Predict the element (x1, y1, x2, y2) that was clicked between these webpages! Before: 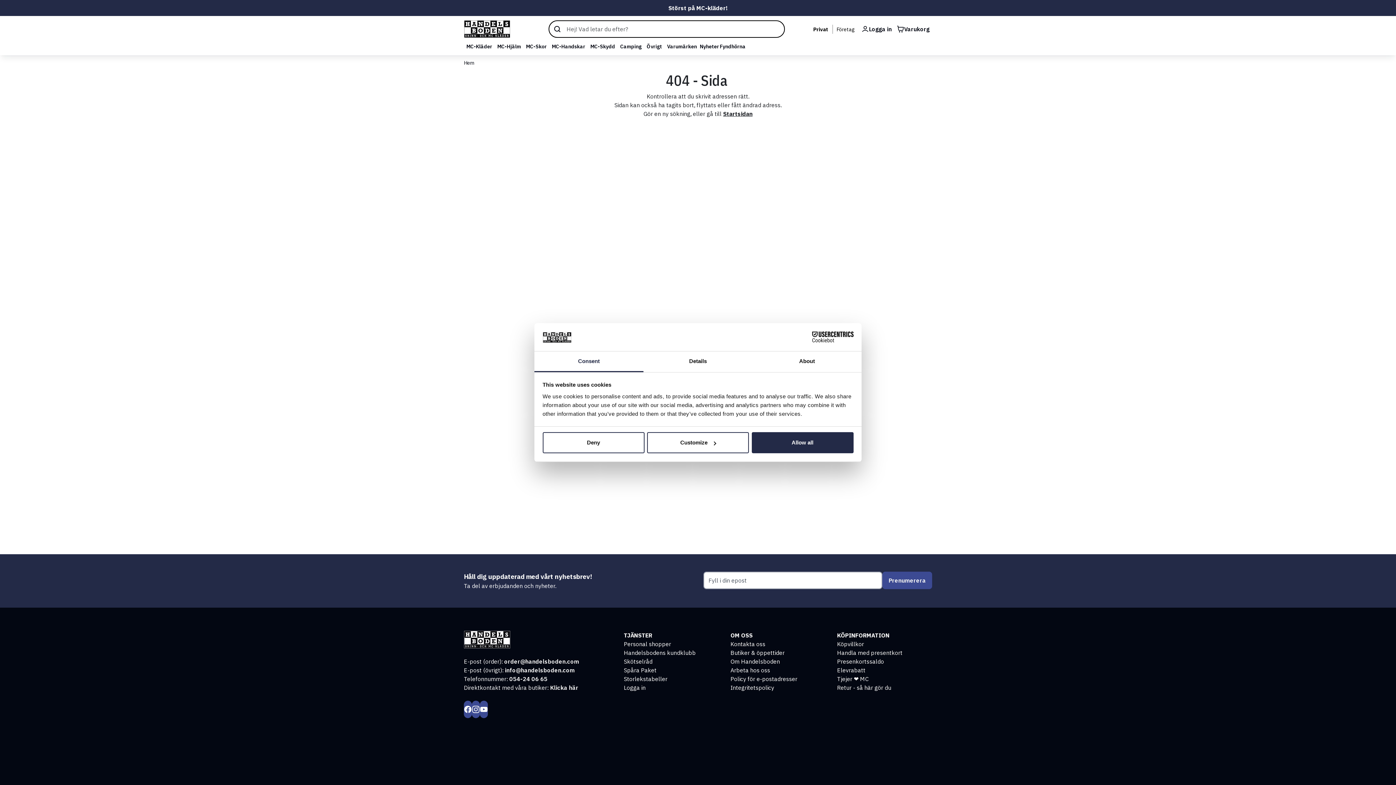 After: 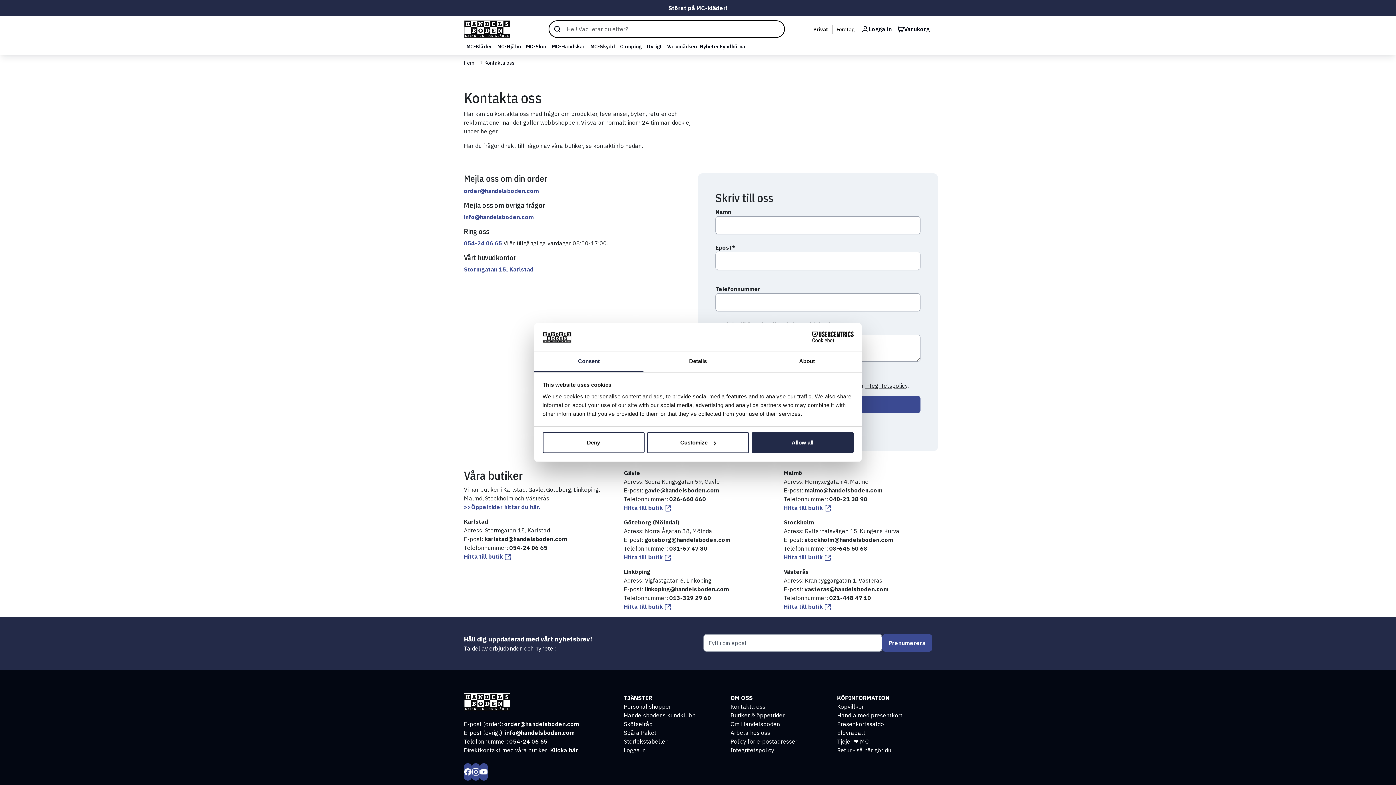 Action: label: Kontakta oss bbox: (730, 640, 765, 648)